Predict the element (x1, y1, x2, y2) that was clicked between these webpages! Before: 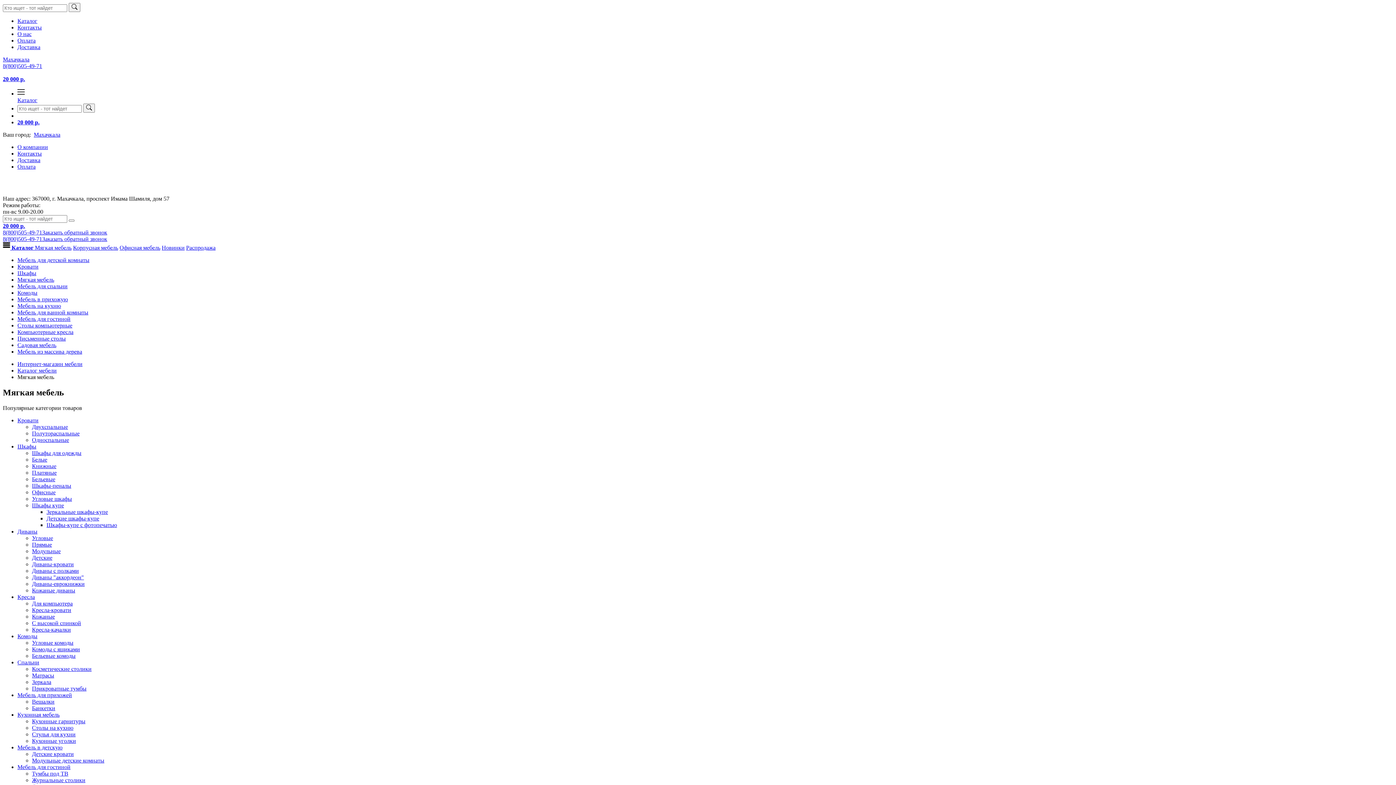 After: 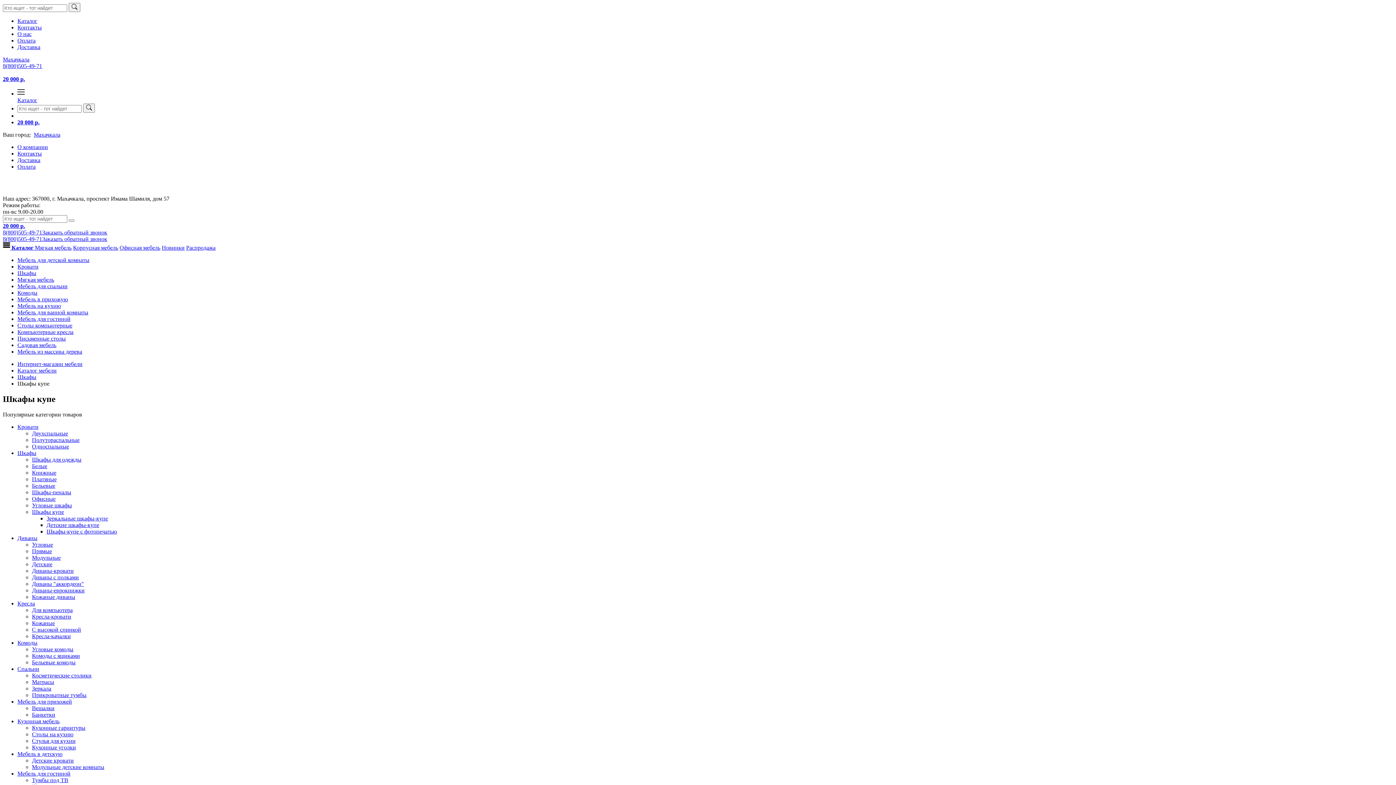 Action: bbox: (32, 502, 64, 508) label: Шкафы купе